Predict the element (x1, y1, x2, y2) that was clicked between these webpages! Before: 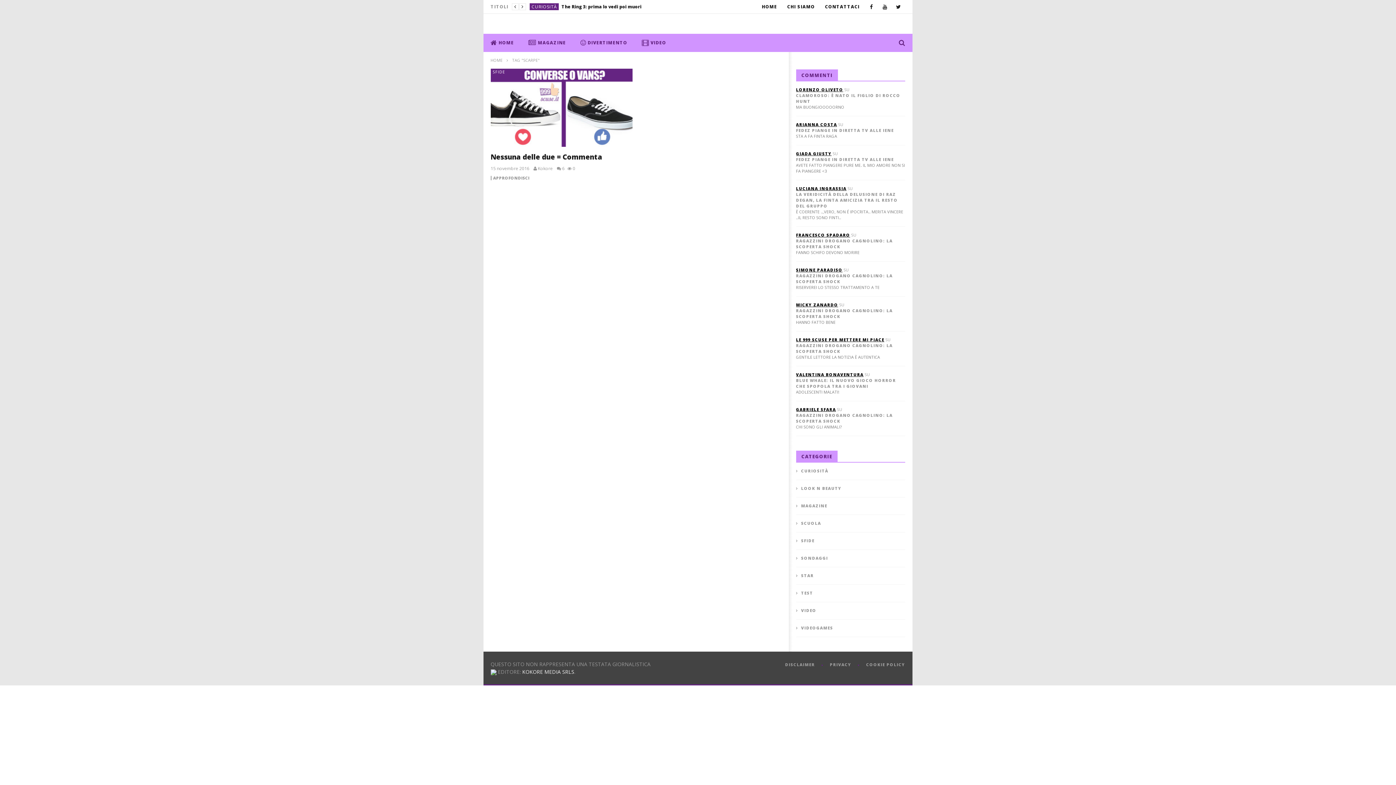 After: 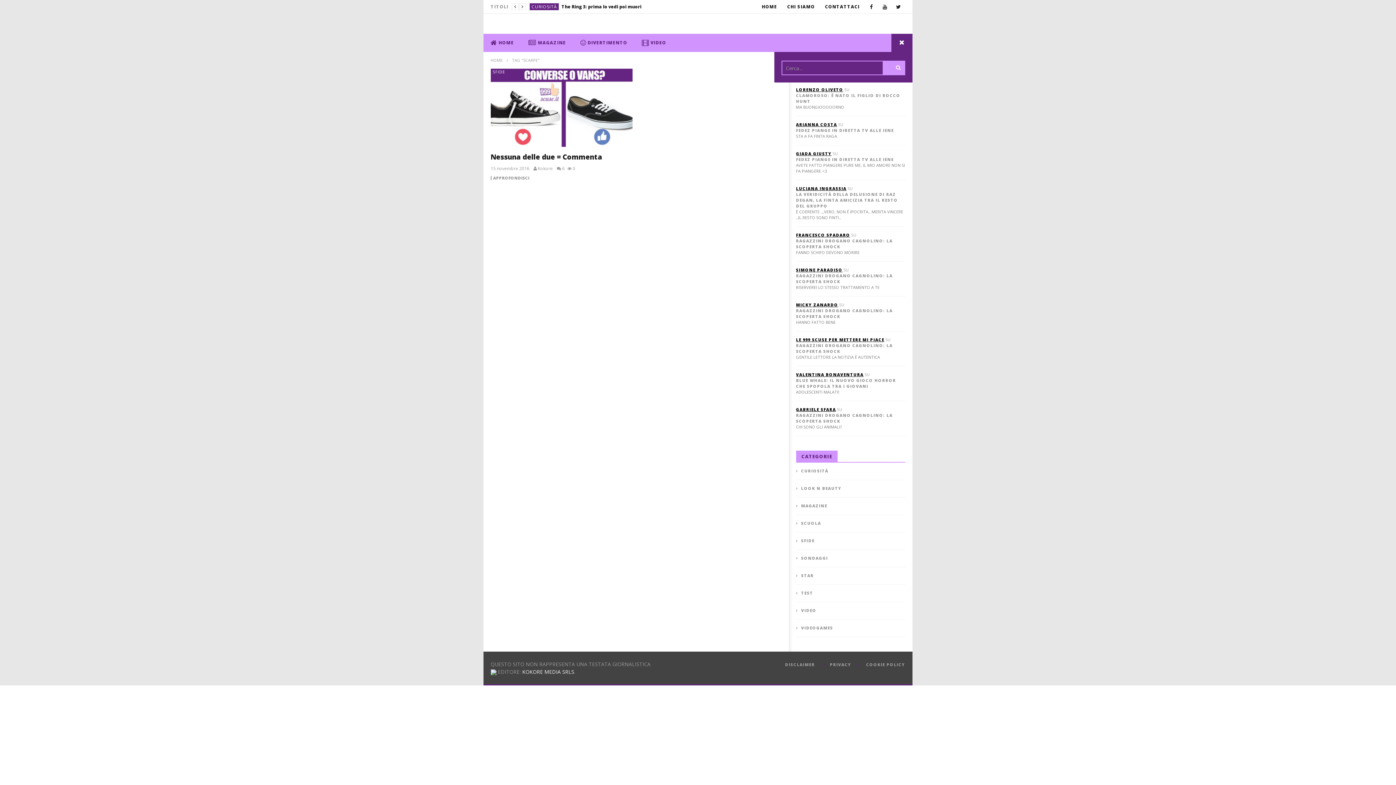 Action: bbox: (891, 33, 912, 52)